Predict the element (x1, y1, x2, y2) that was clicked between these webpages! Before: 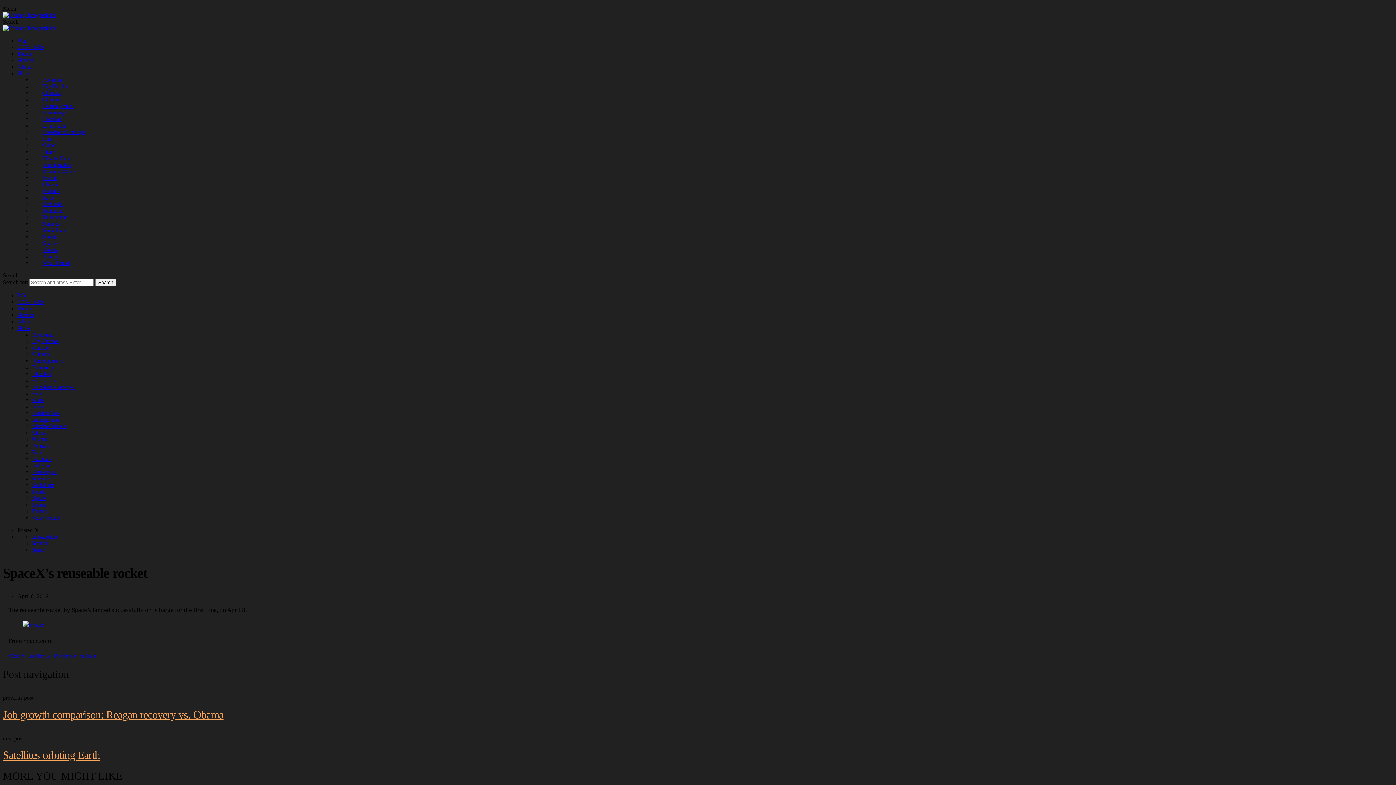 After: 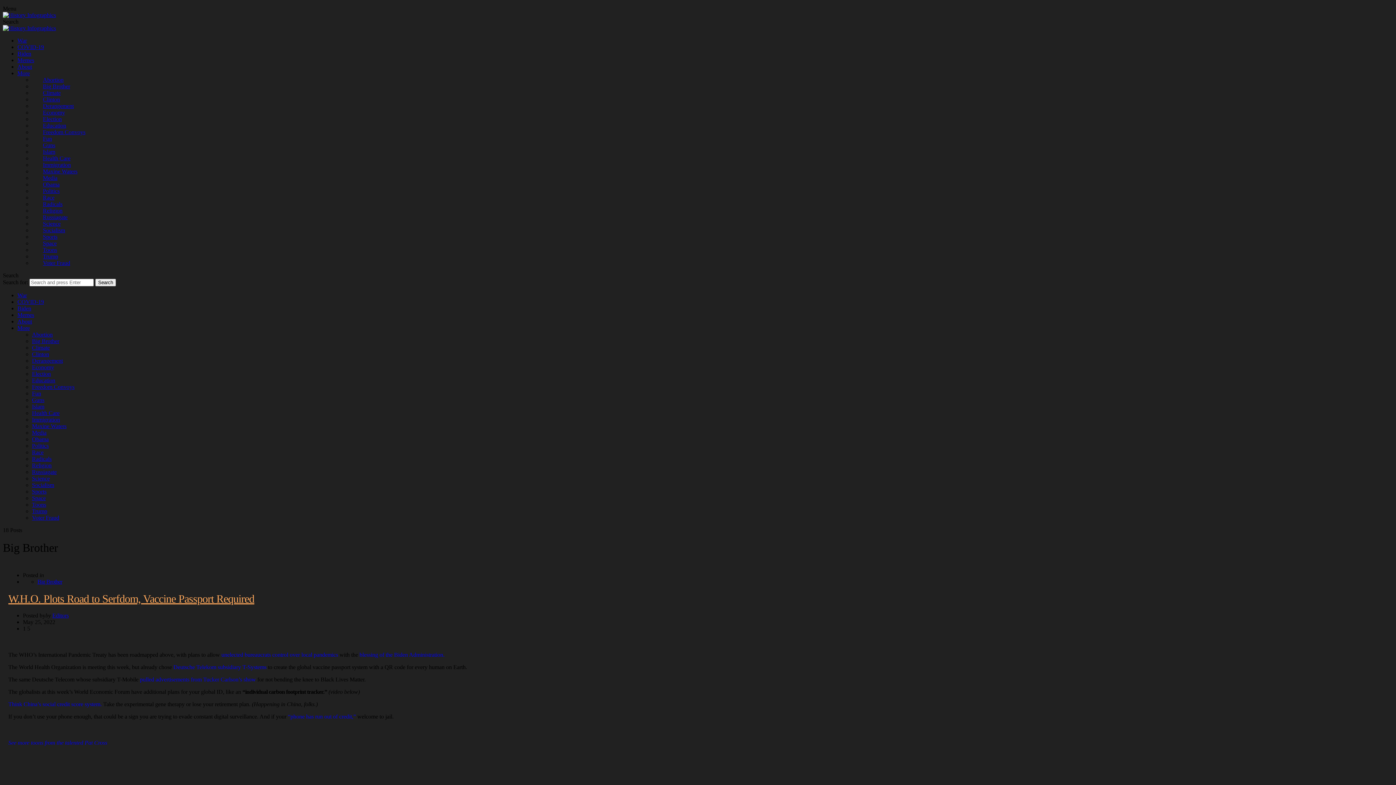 Action: bbox: (32, 338, 59, 344) label: Big Brother